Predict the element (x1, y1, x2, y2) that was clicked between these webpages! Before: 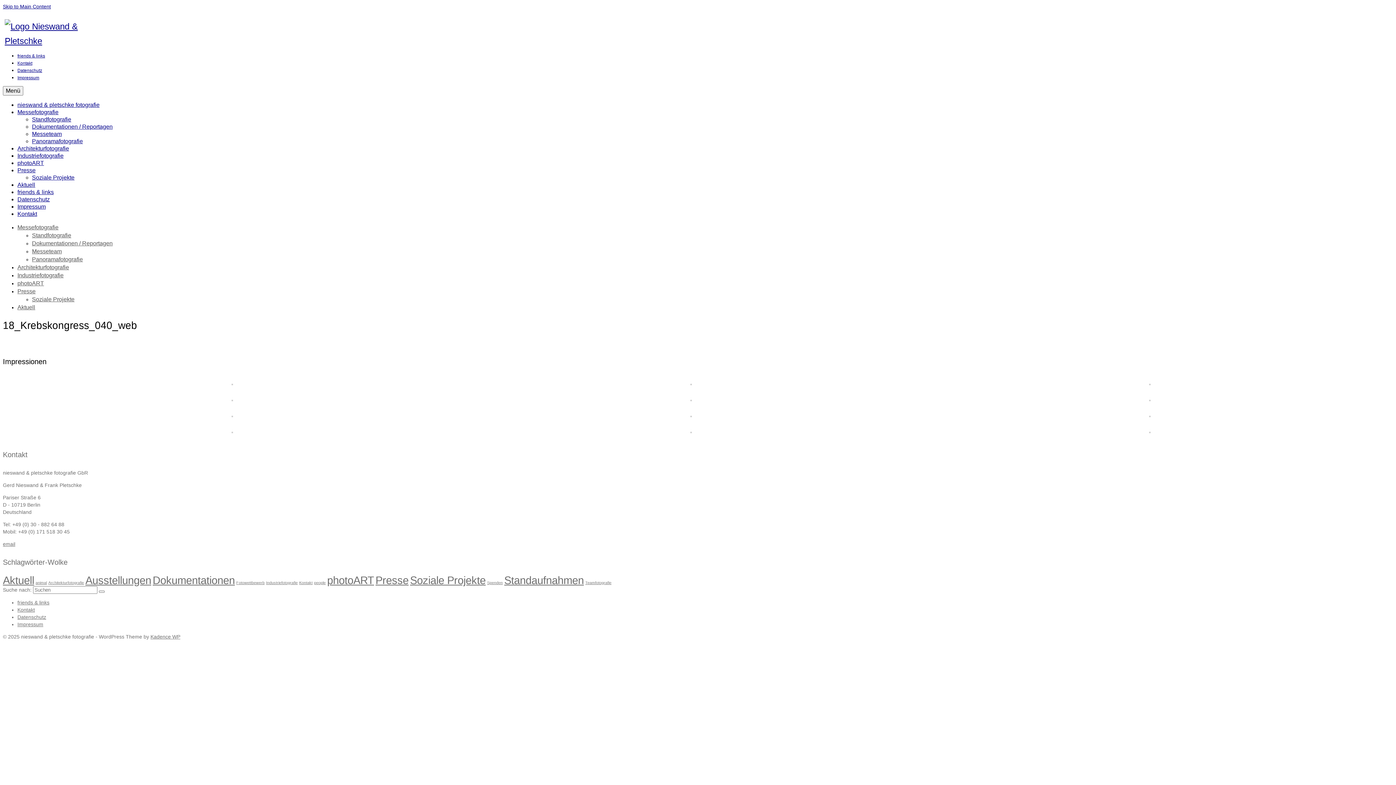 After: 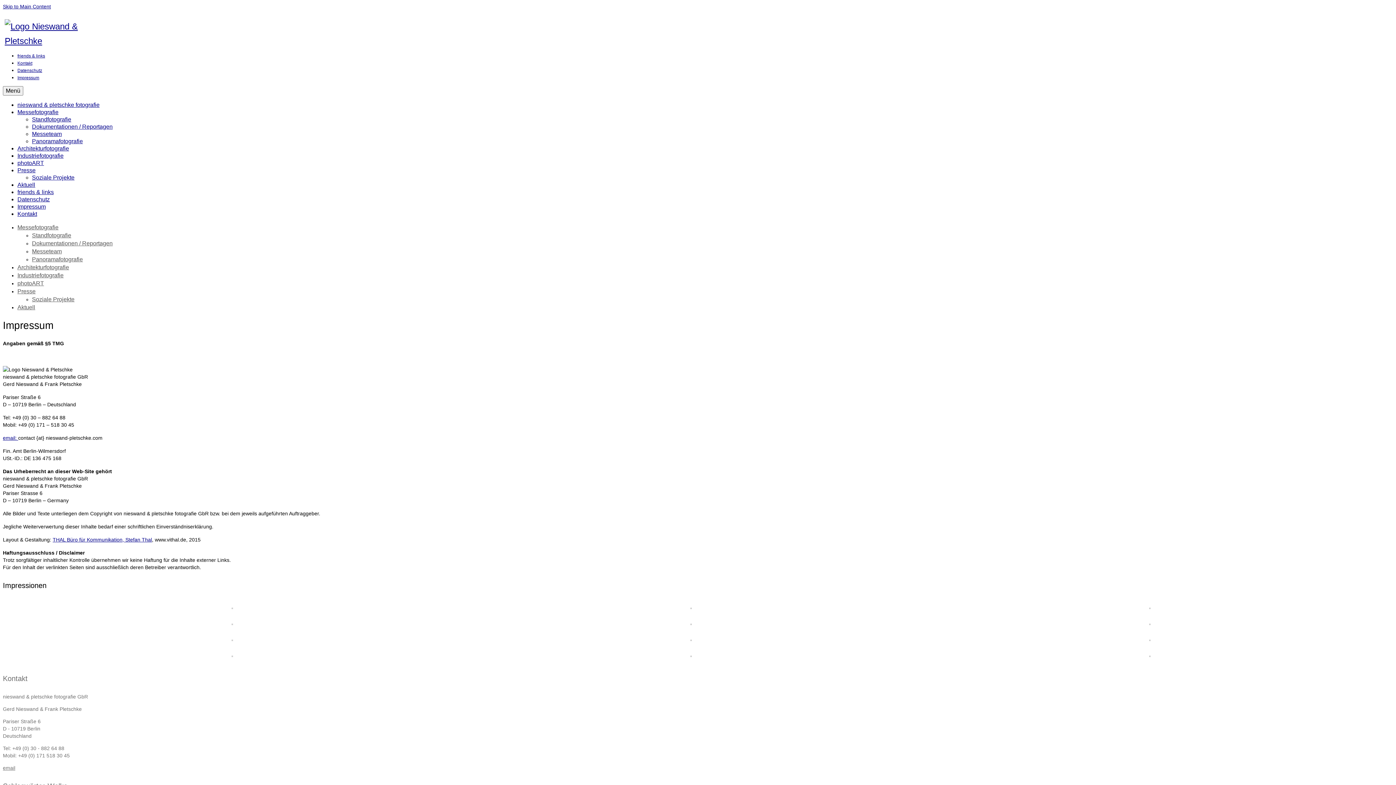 Action: label: Impressum bbox: (17, 203, 45, 209)